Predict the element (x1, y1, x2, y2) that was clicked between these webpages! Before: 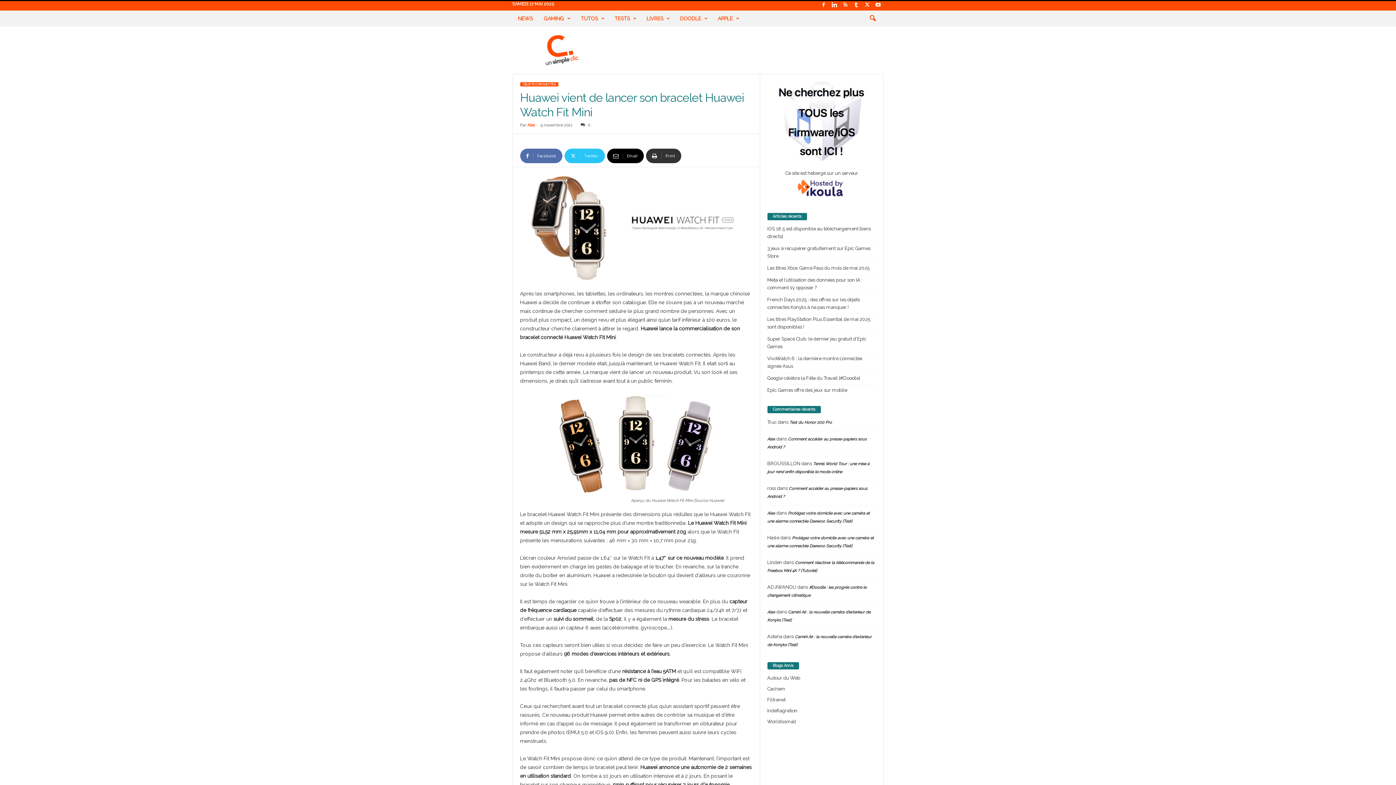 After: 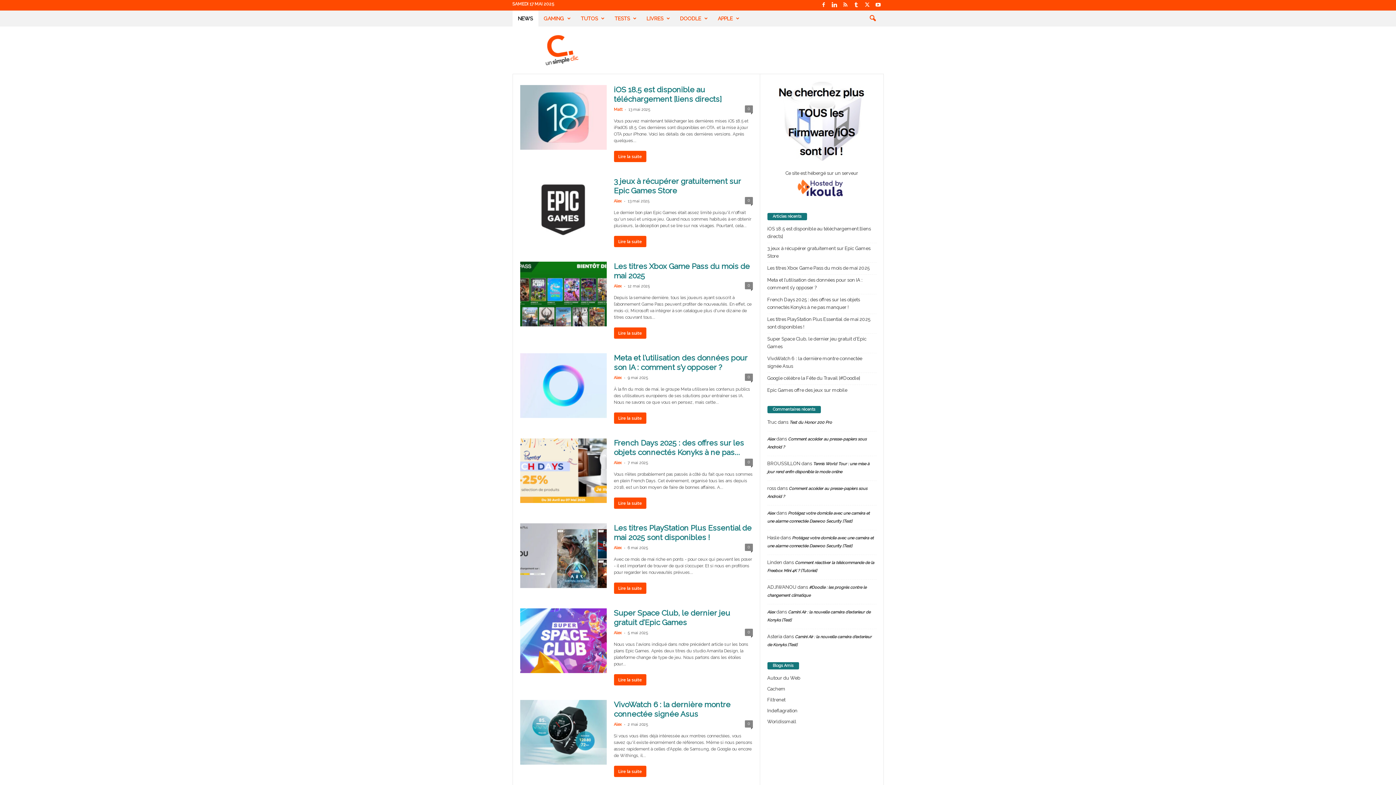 Action: bbox: (512, 10, 538, 26) label: NEWS